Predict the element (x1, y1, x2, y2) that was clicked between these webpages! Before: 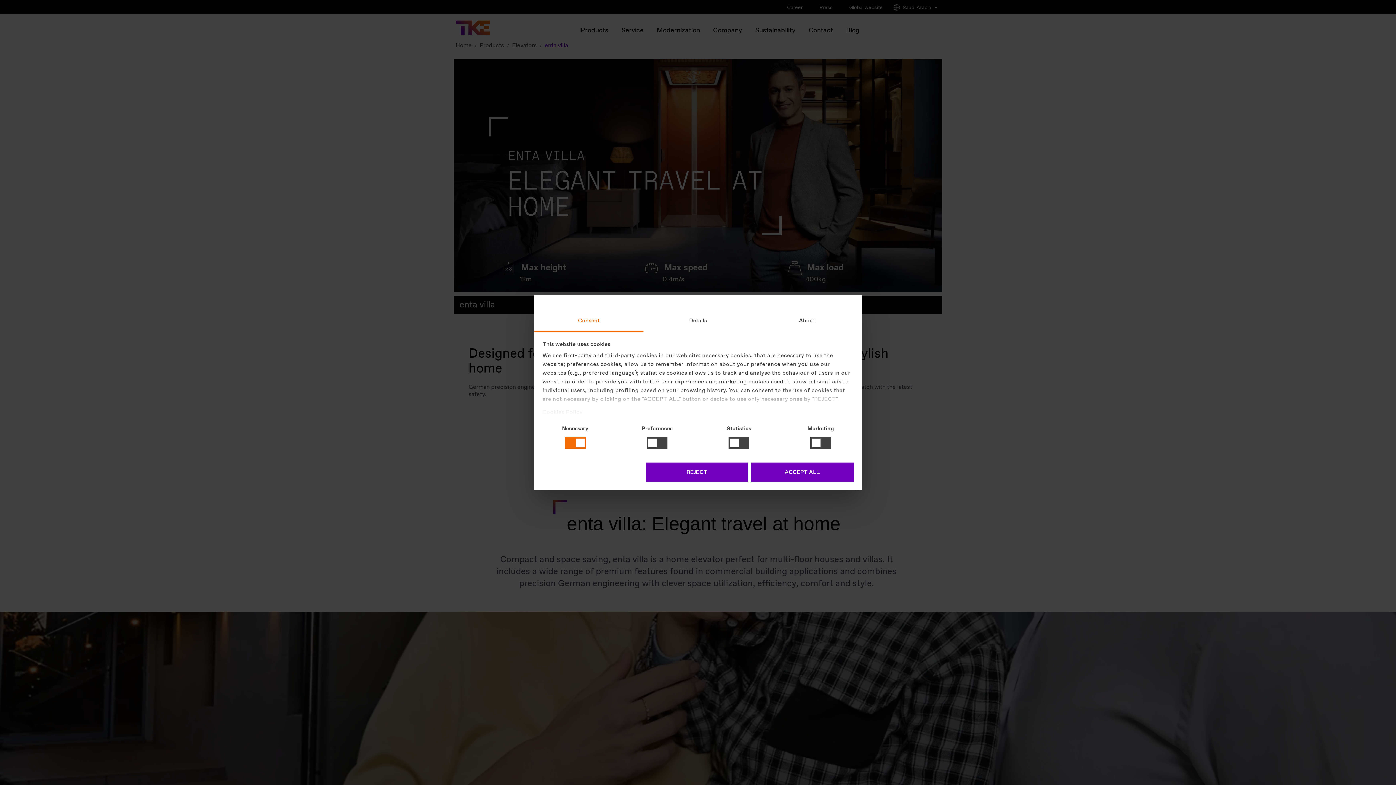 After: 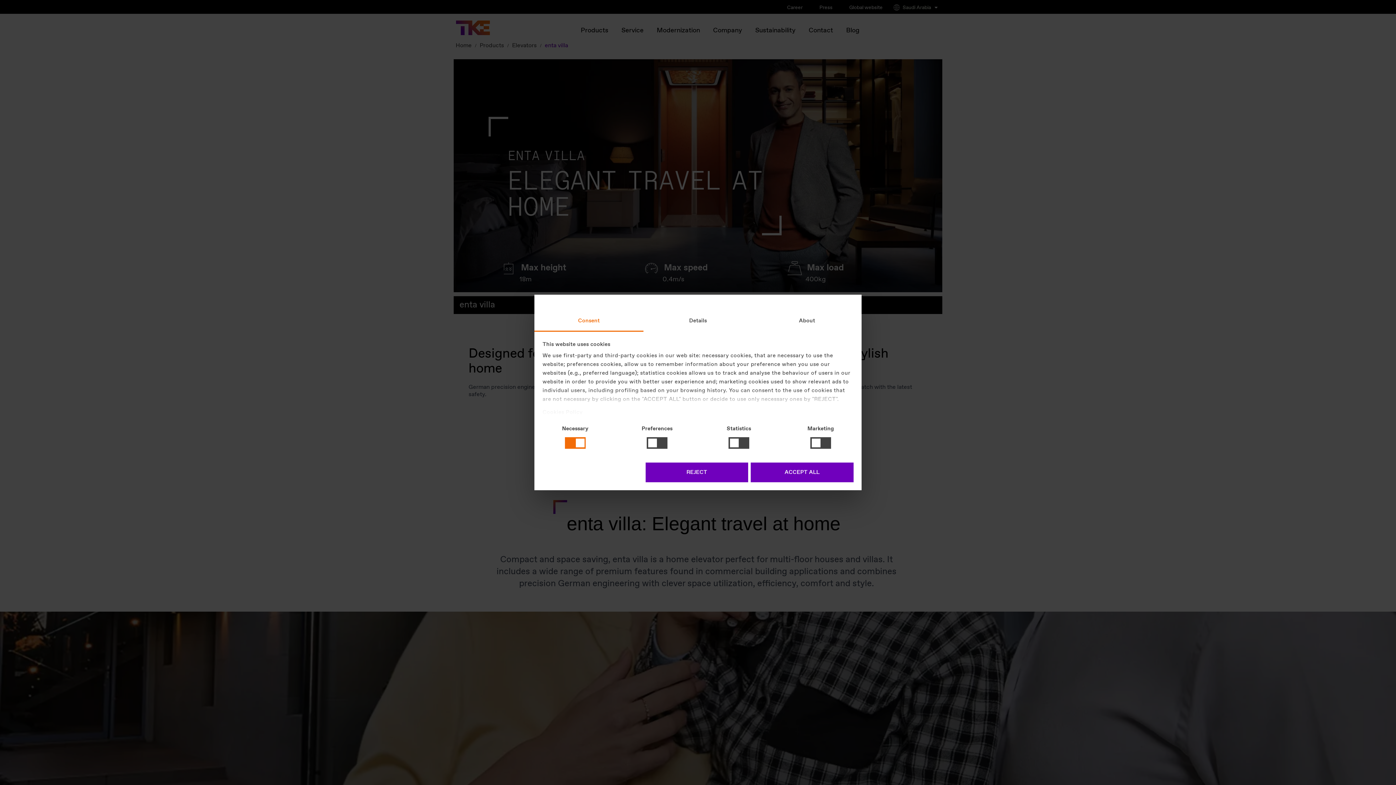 Action: label: Consent bbox: (534, 311, 643, 331)